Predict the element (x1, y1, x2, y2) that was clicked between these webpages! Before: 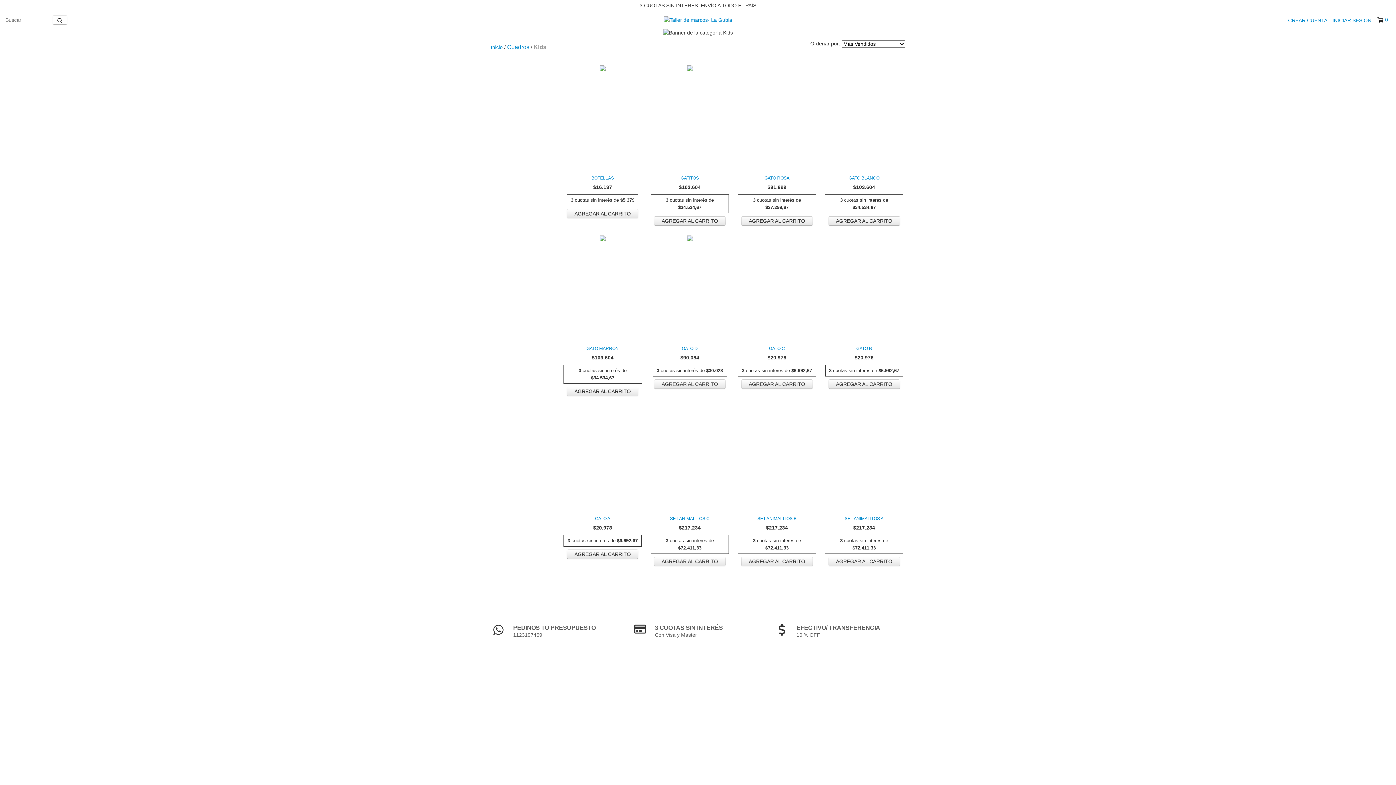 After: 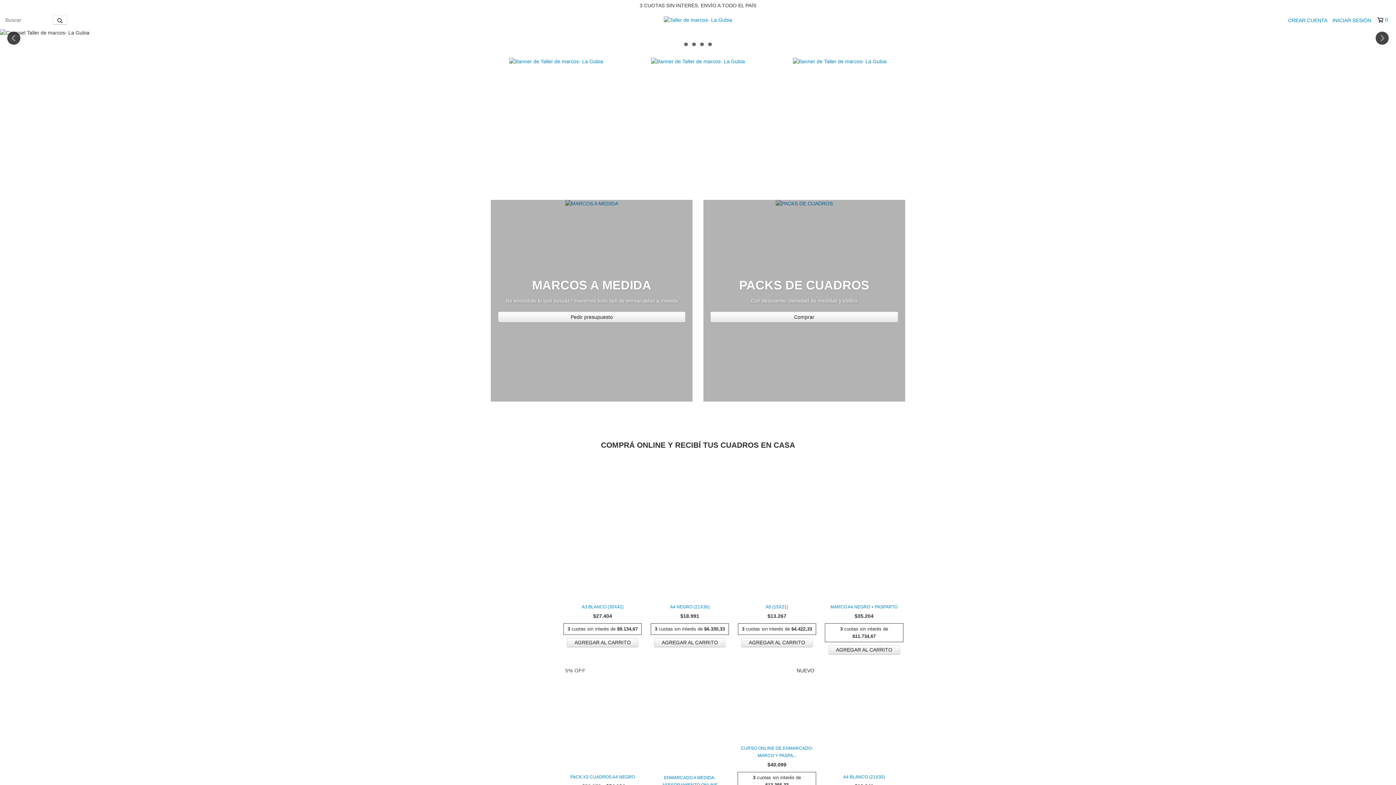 Action: label: Inicio bbox: (490, 44, 502, 50)